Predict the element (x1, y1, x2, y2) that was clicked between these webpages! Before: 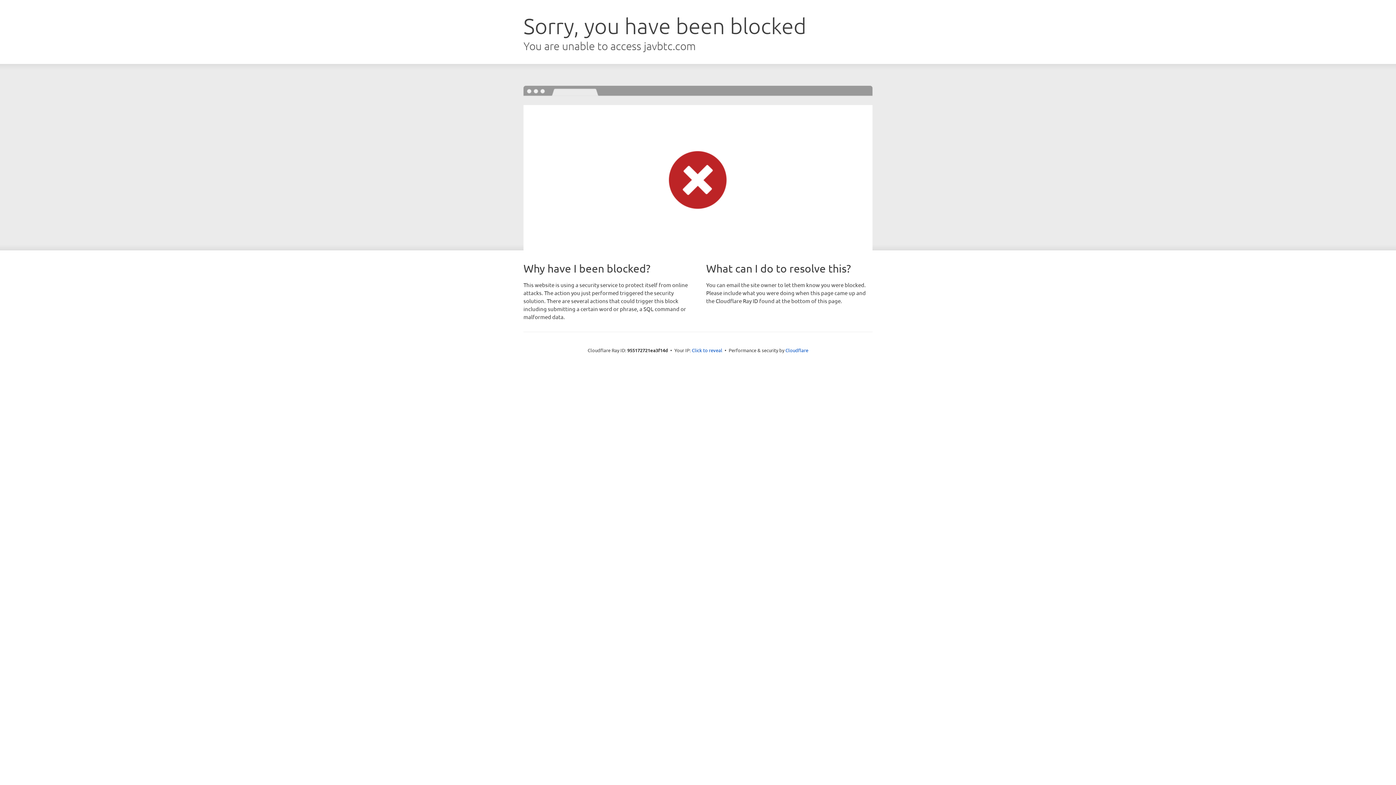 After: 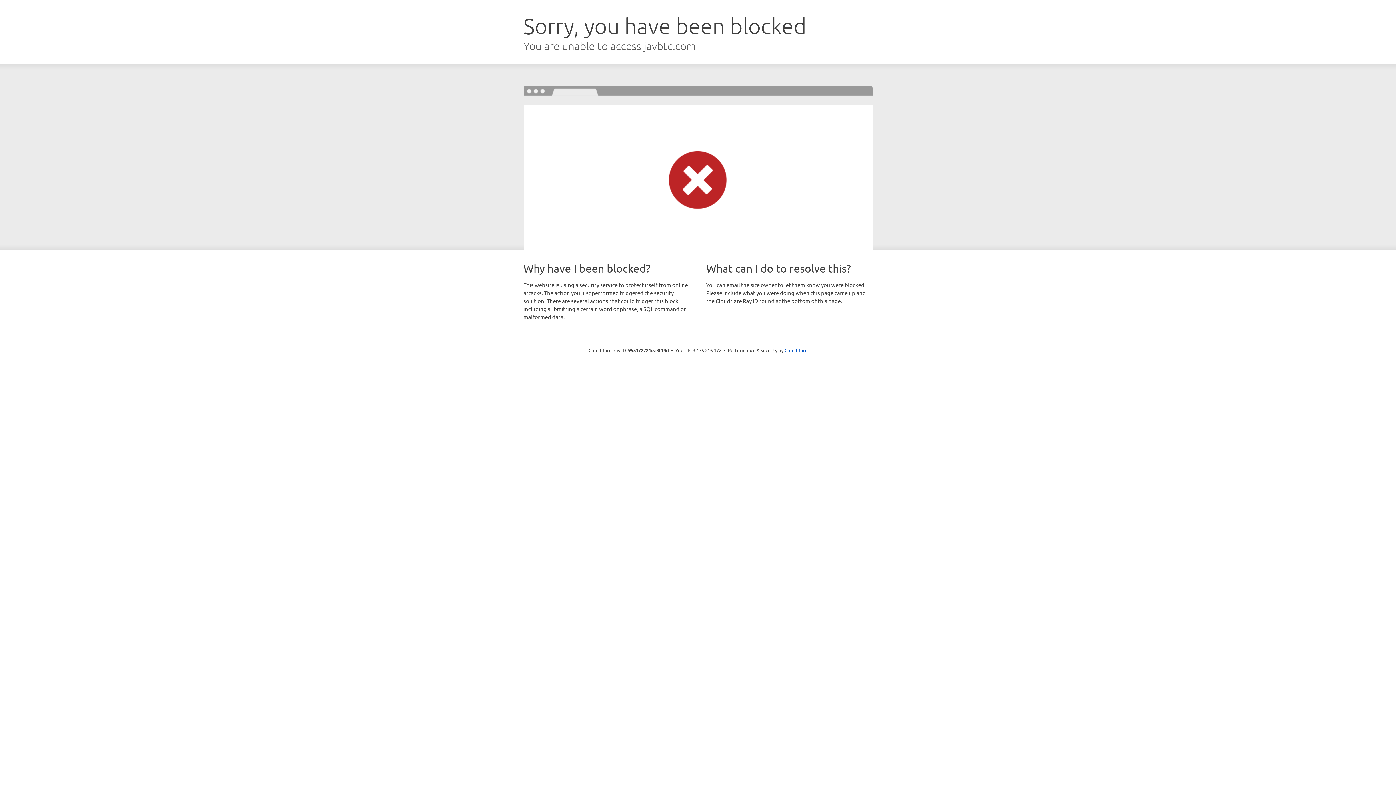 Action: bbox: (692, 346, 722, 353) label: Click to reveal